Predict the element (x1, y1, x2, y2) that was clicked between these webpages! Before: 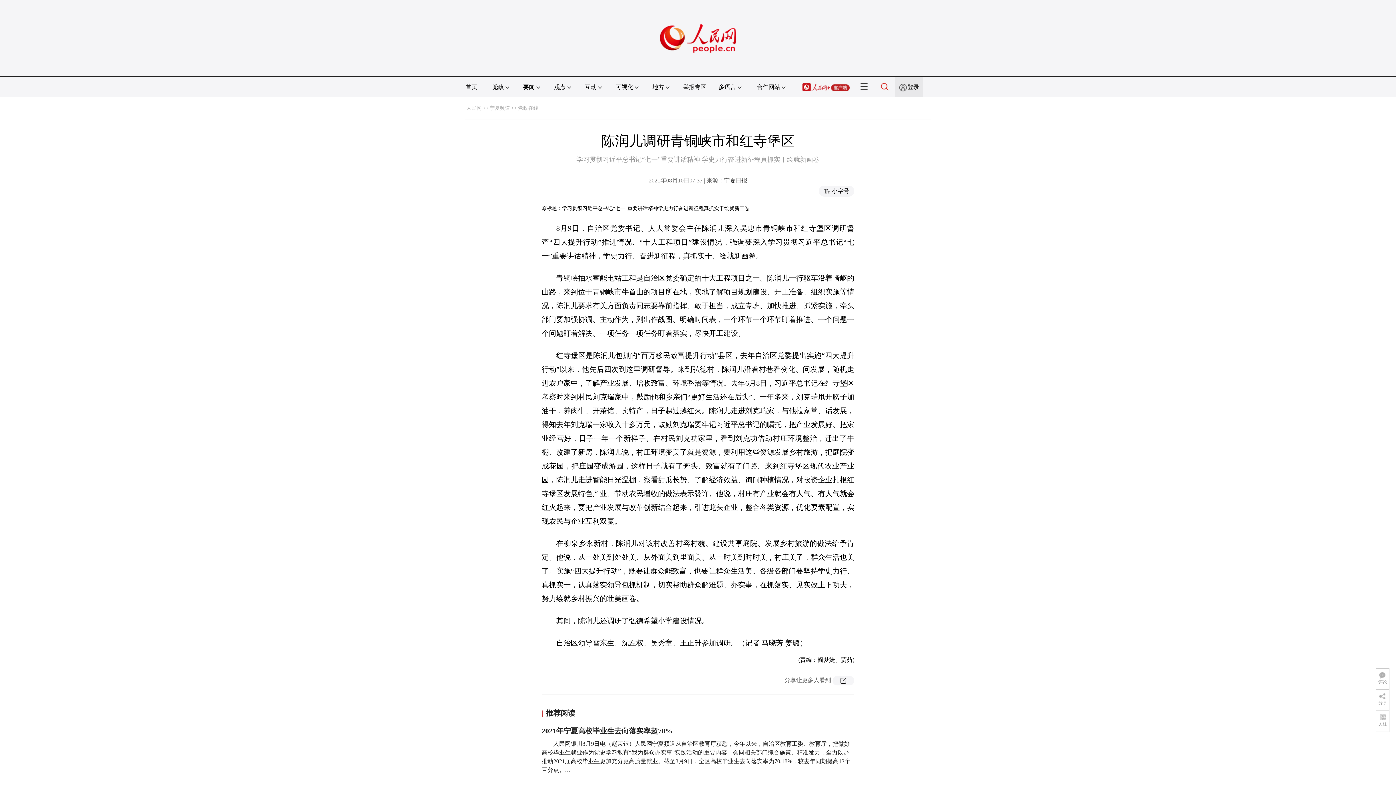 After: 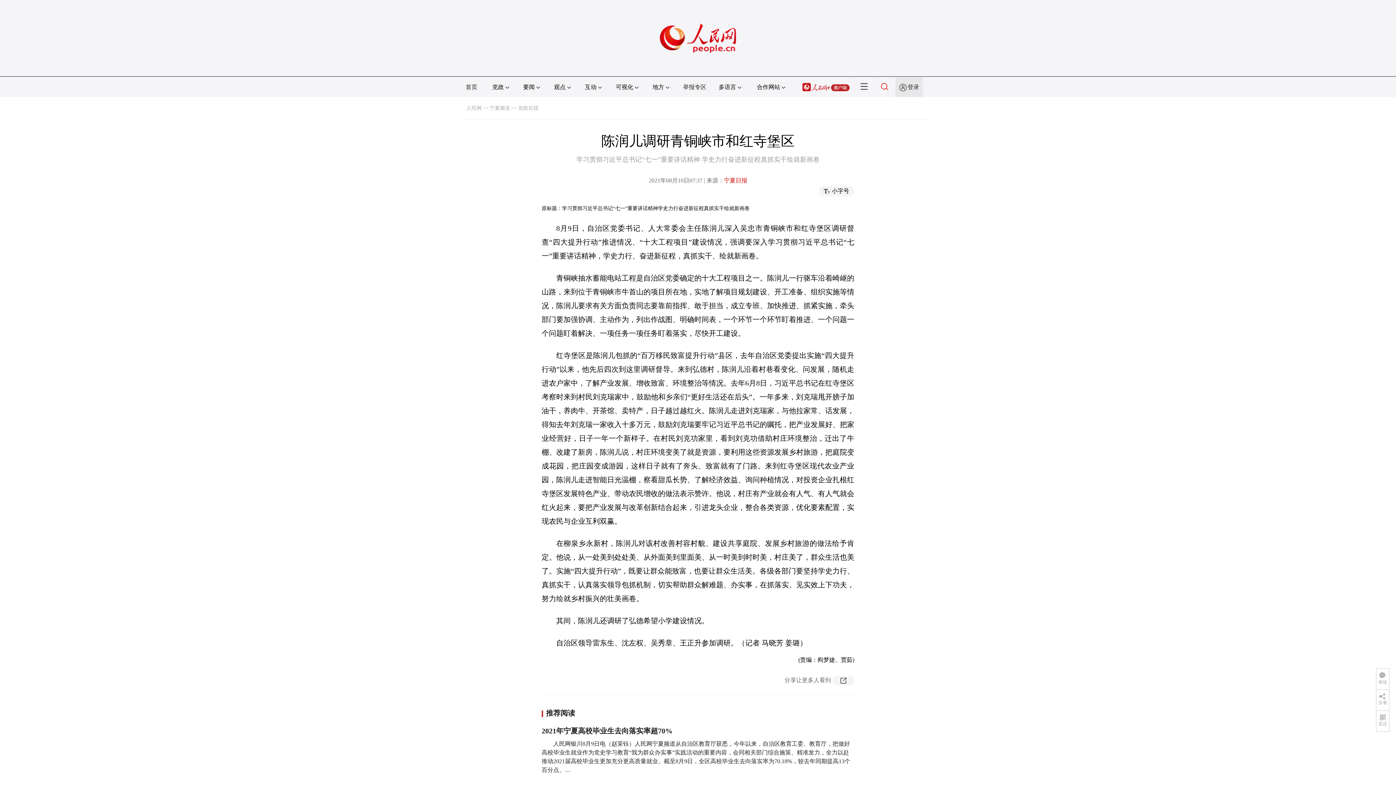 Action: label: 宁夏日报 bbox: (724, 177, 747, 183)